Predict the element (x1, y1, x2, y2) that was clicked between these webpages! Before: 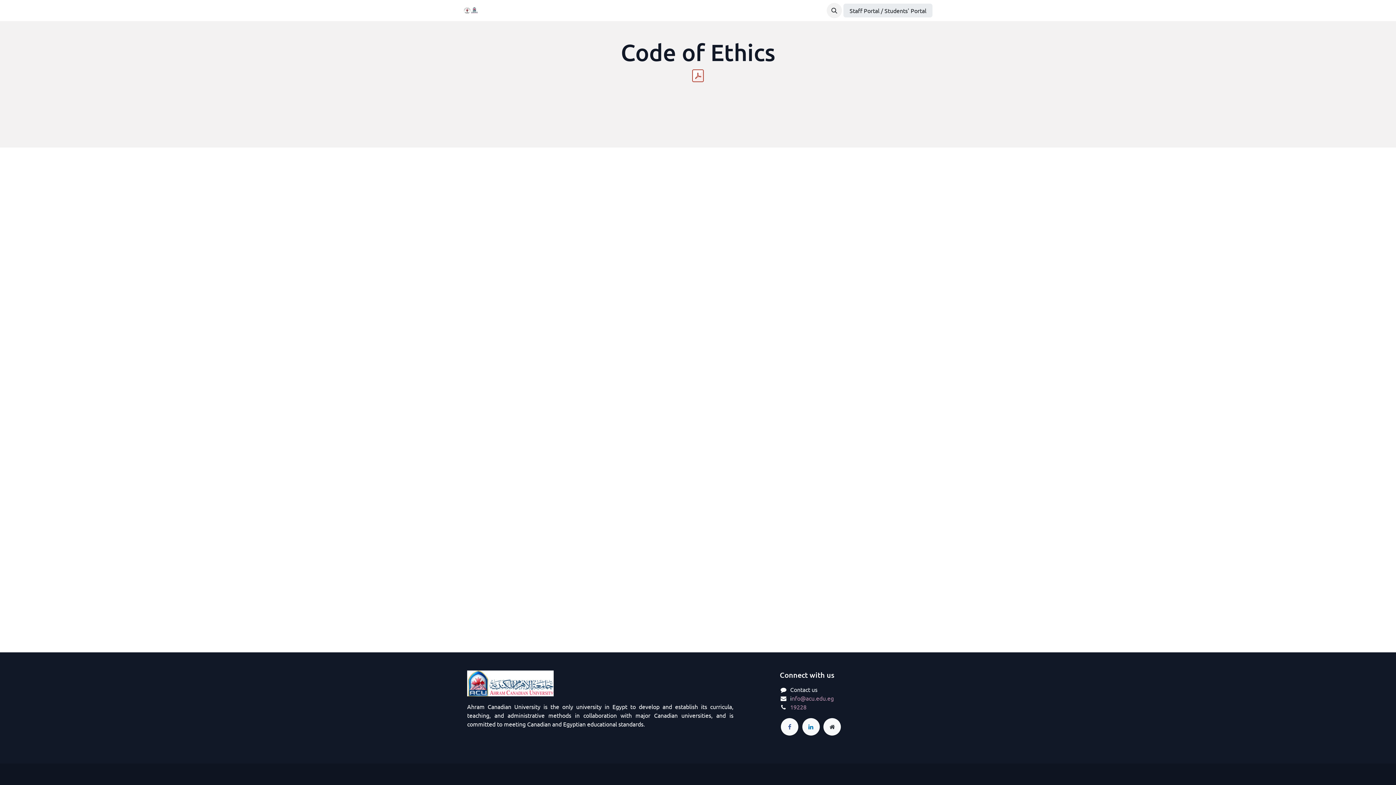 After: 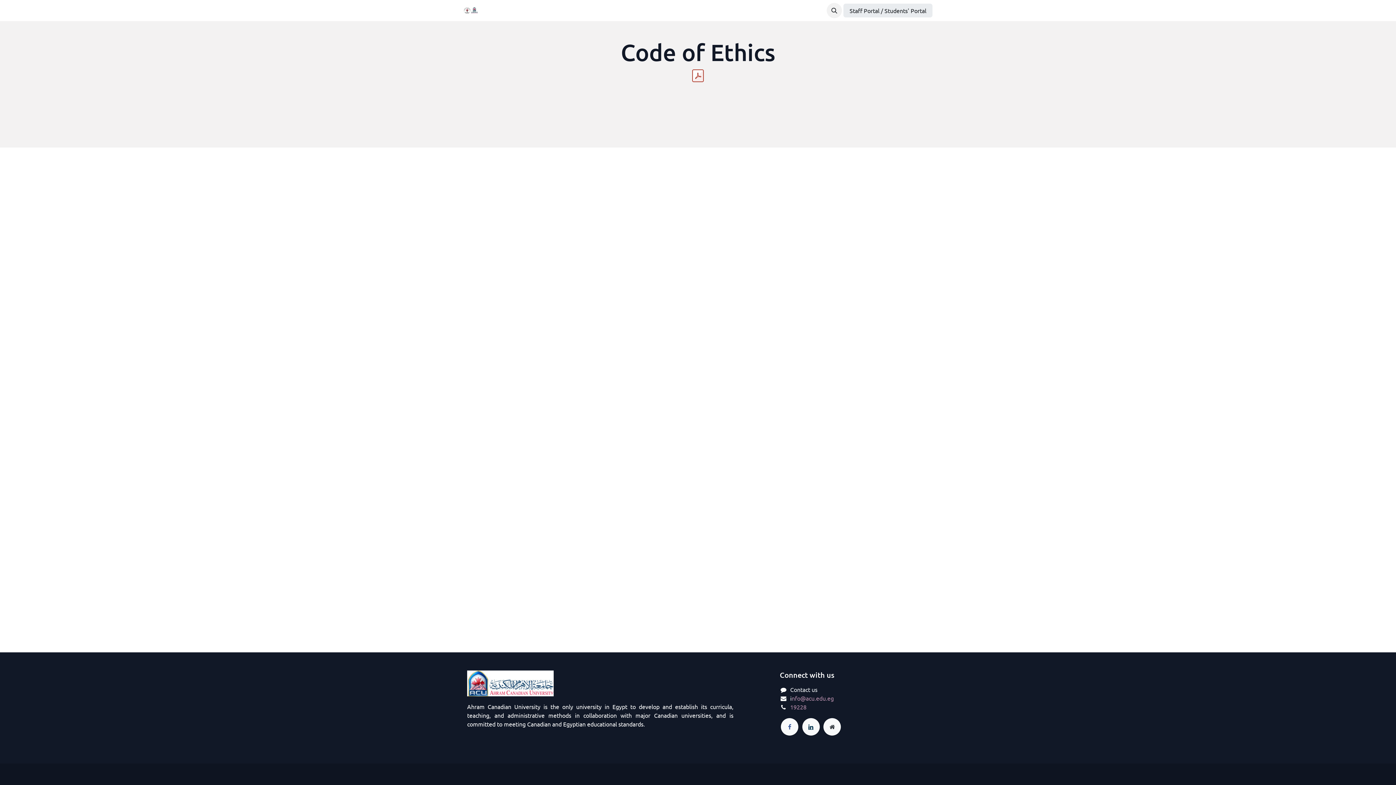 Action: bbox: (802, 718, 819, 736)